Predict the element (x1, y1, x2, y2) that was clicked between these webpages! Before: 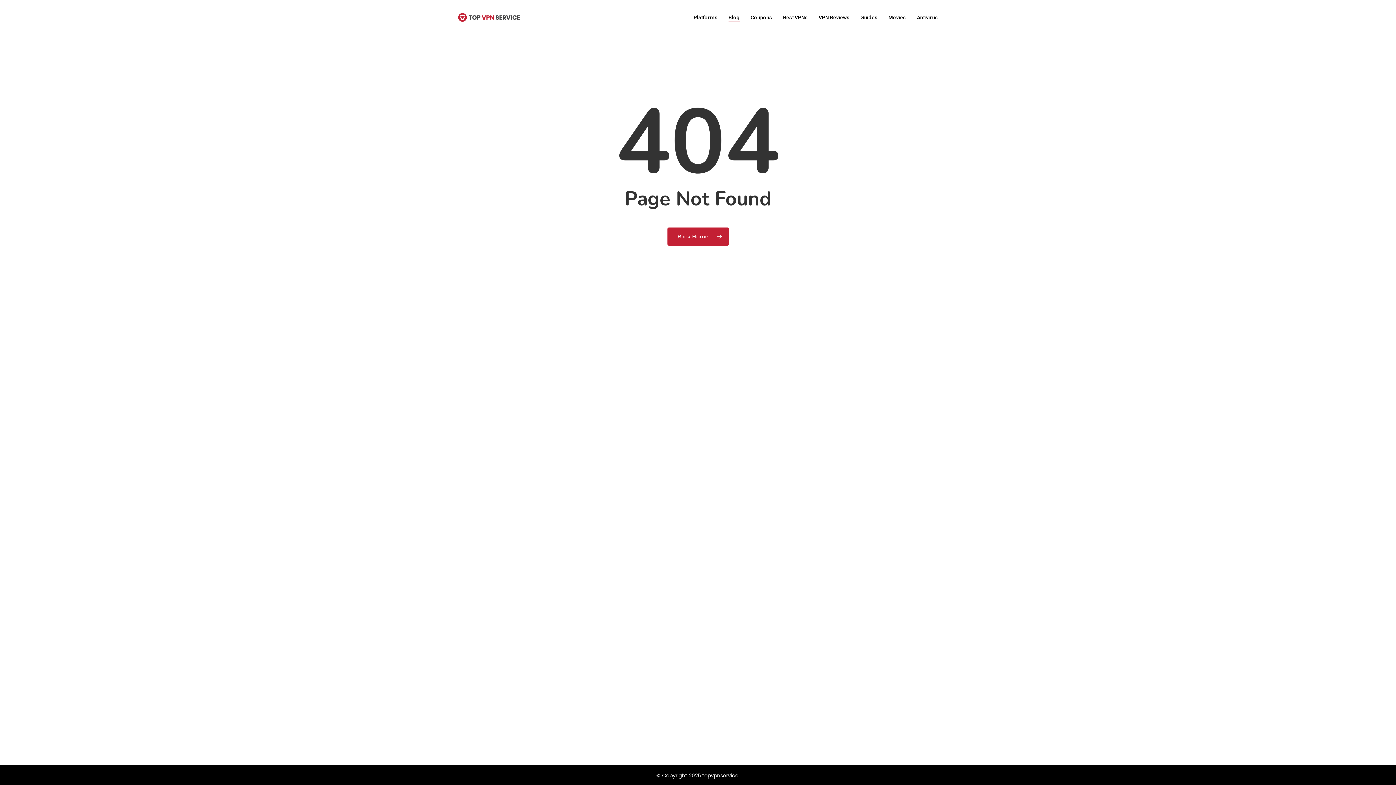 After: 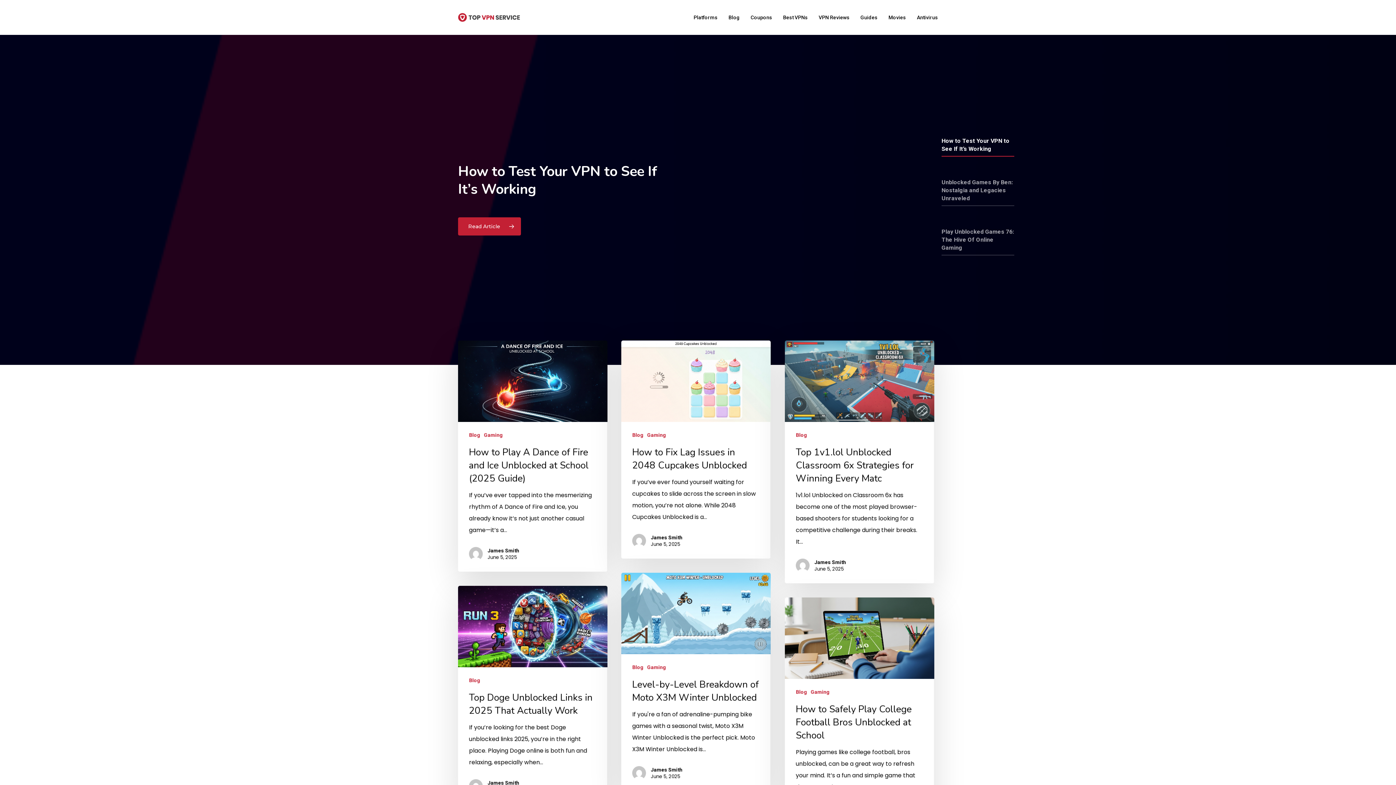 Action: bbox: (458, 13, 520, 21)